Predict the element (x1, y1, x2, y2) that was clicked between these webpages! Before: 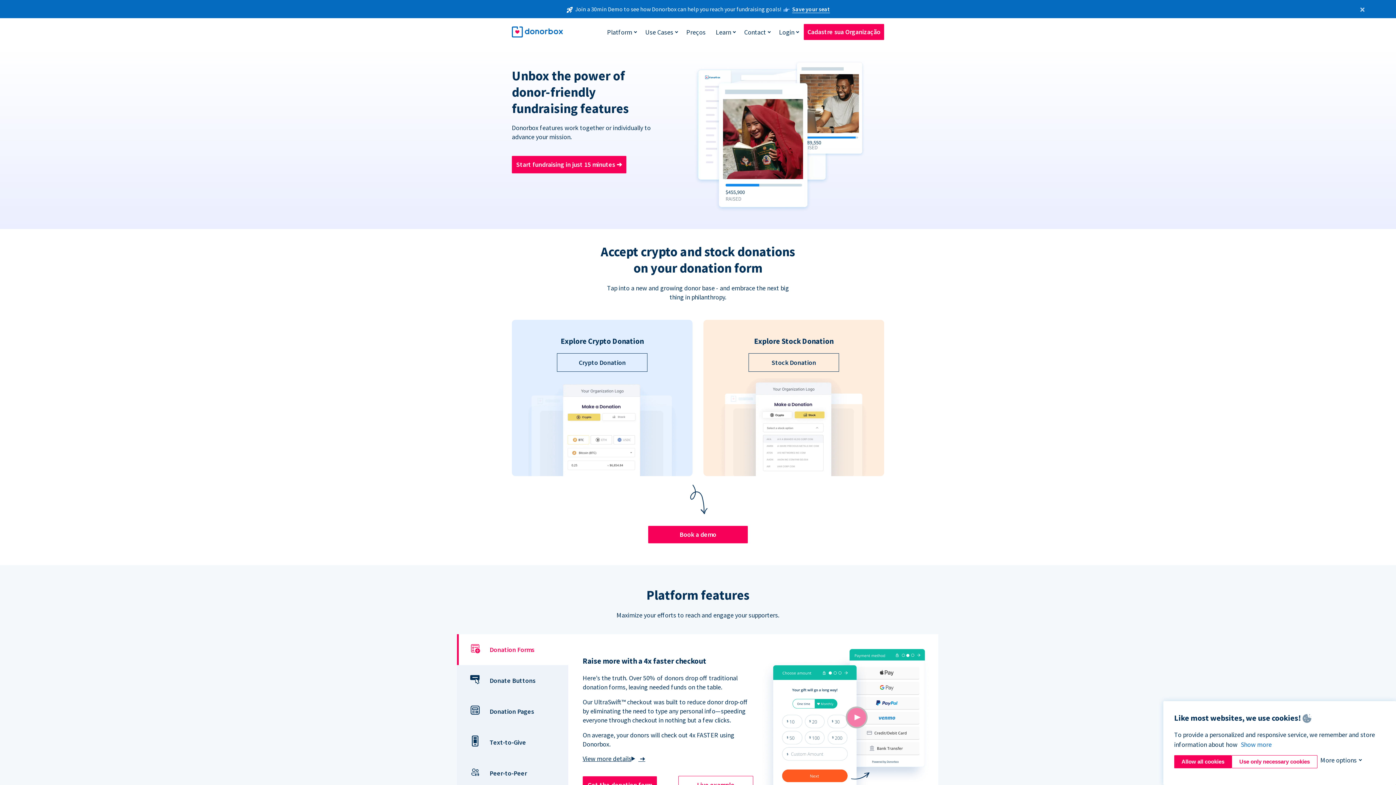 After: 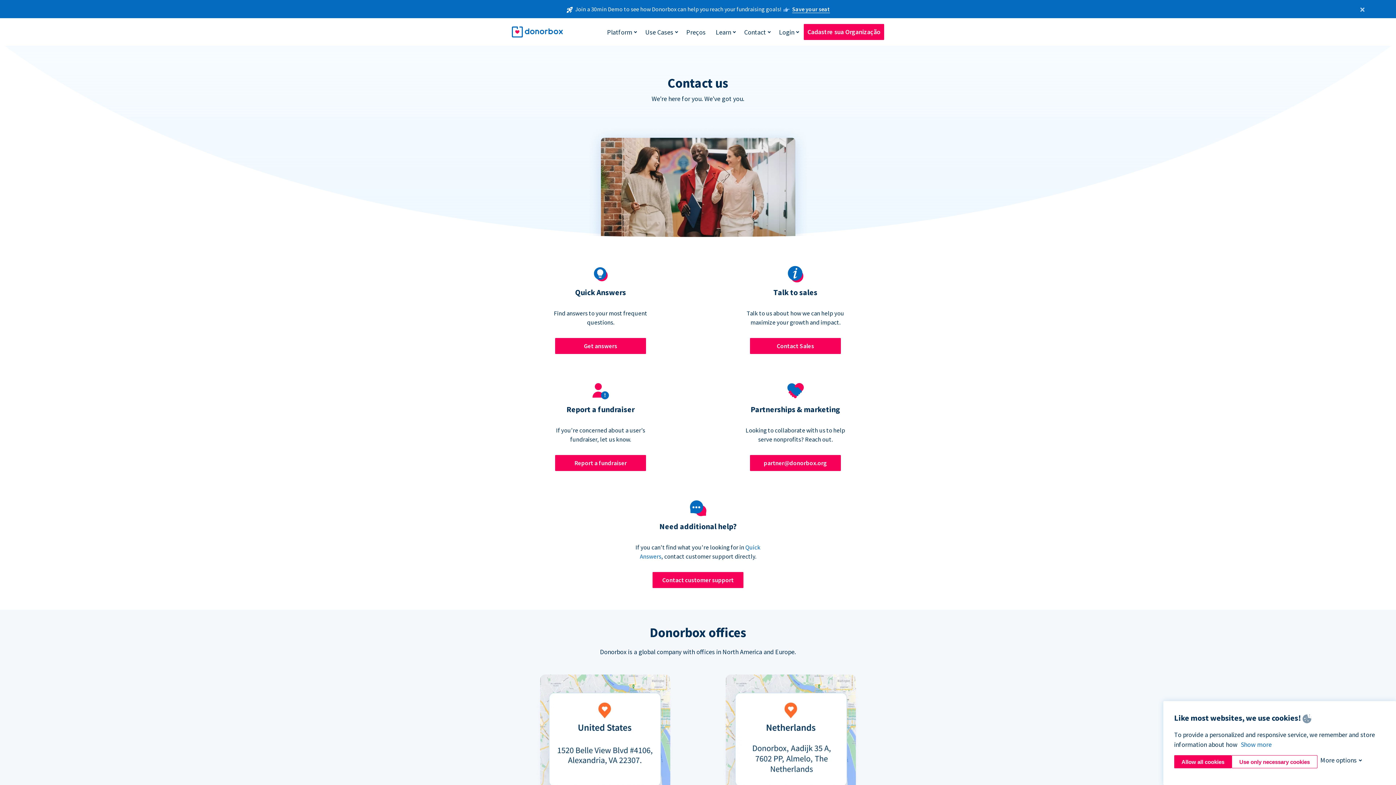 Action: bbox: (740, 24, 769, 39) label: Contact